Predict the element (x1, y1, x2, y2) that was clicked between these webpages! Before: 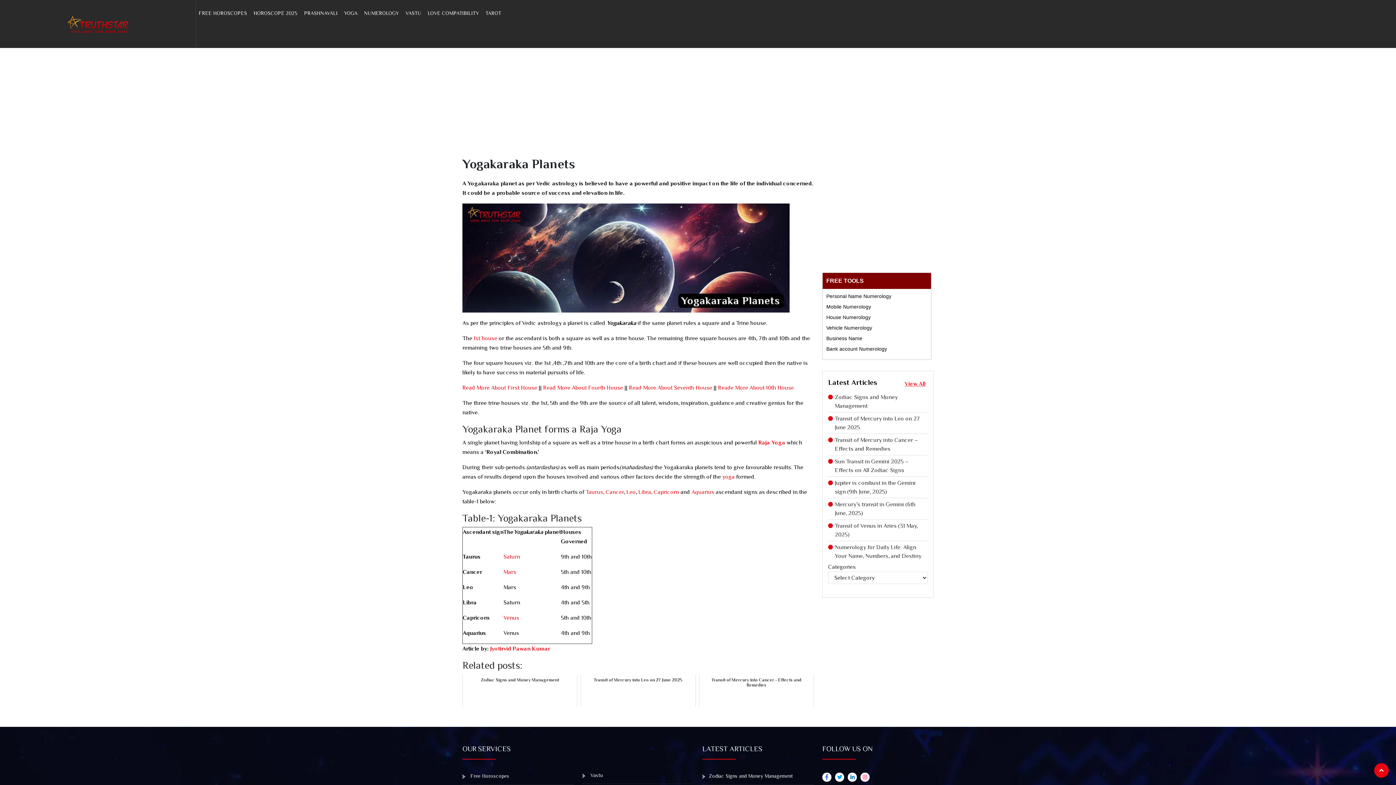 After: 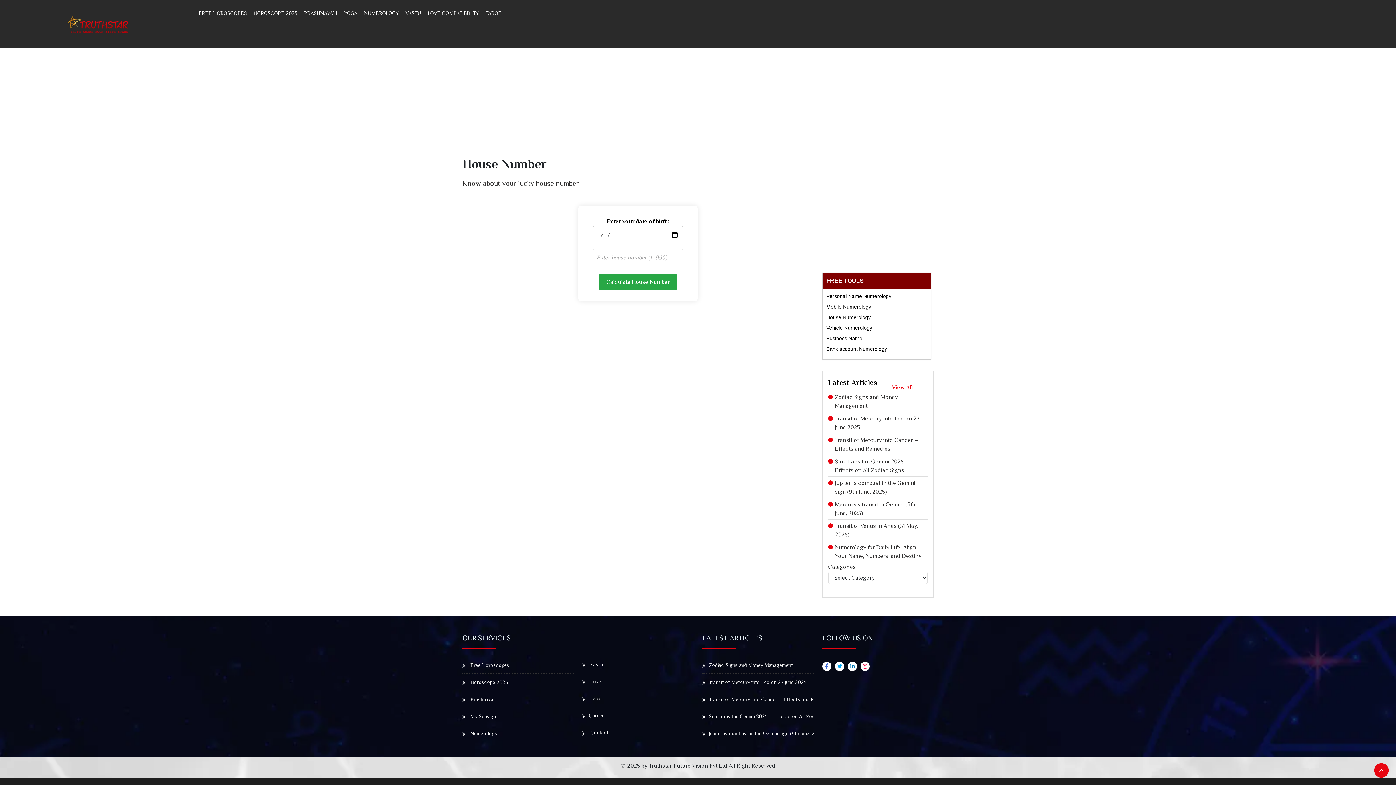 Action: bbox: (826, 314, 870, 320) label: House Numerology